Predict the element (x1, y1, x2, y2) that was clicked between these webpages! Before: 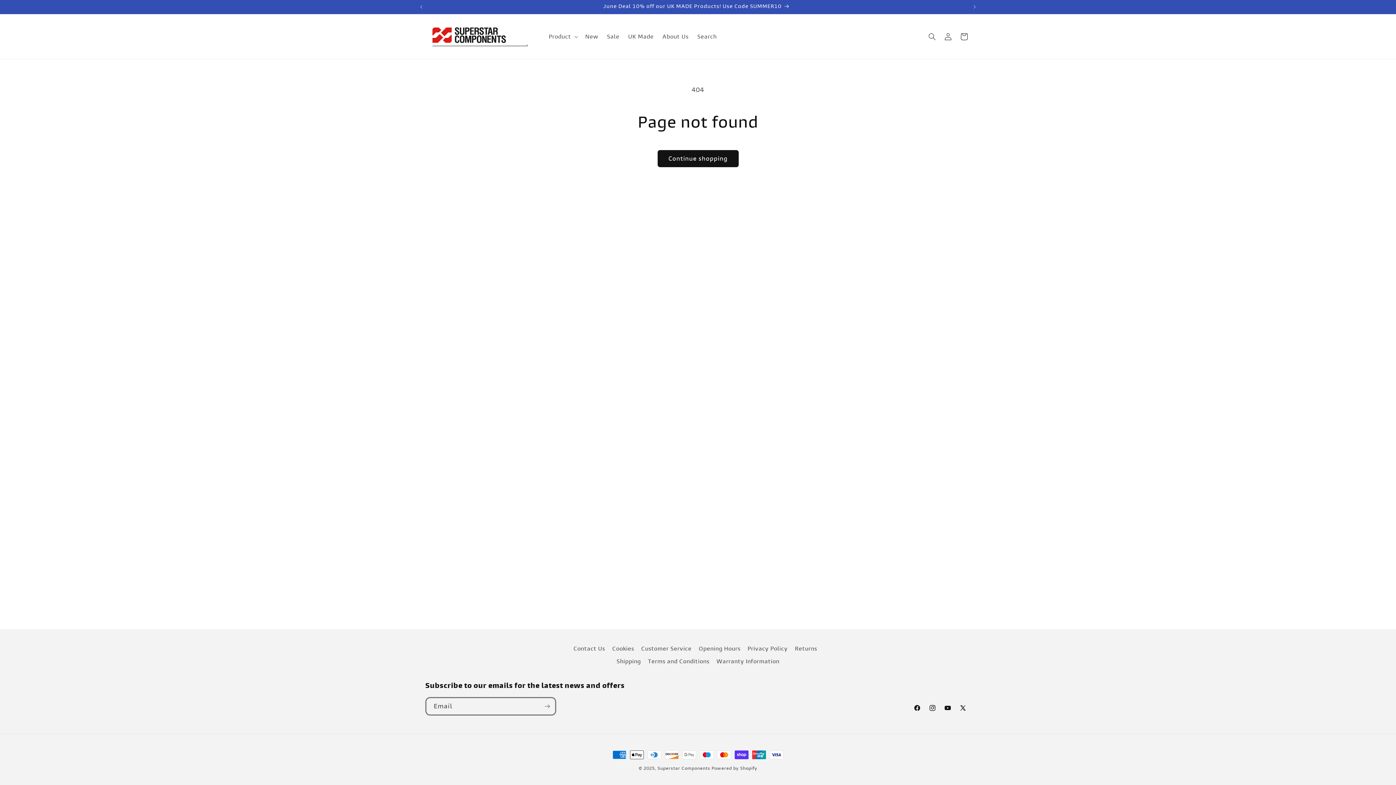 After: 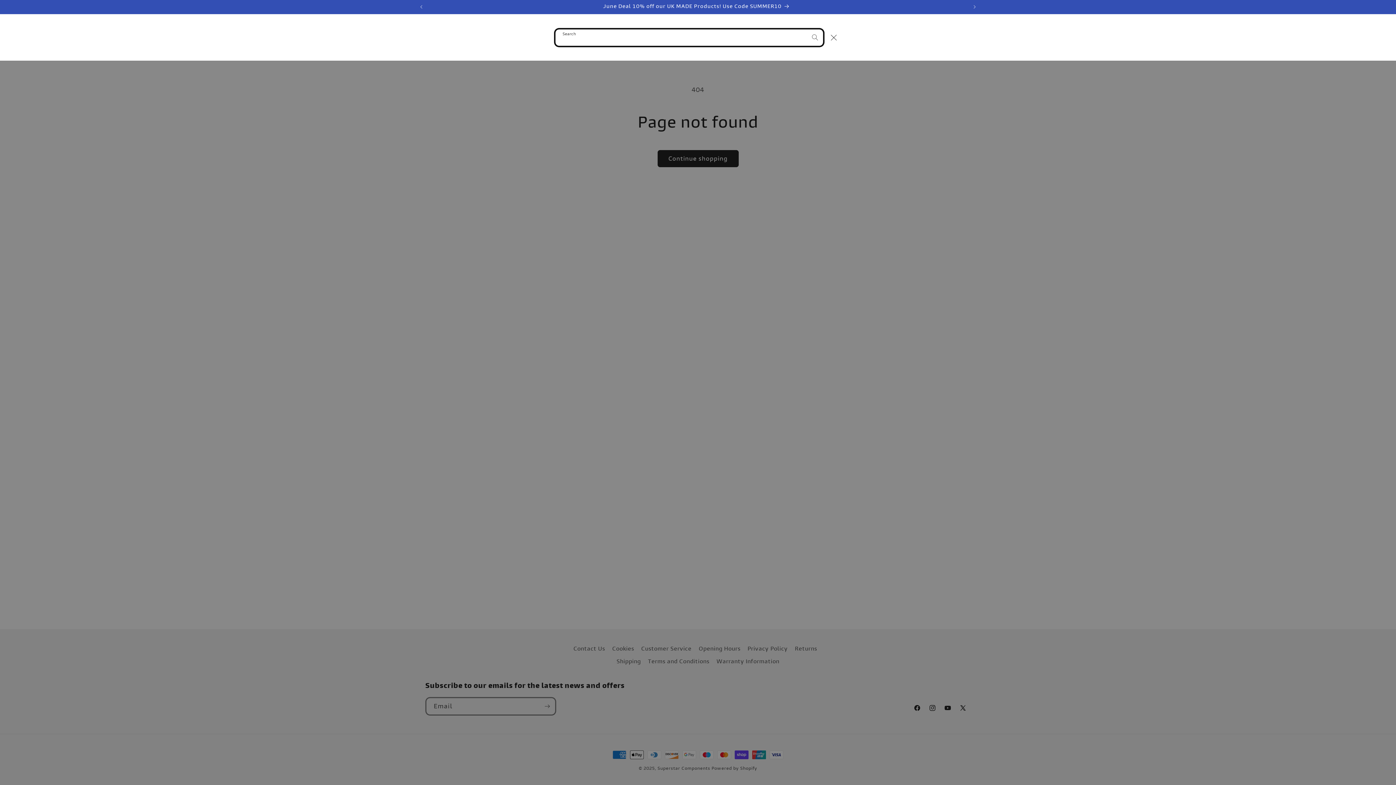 Action: bbox: (924, 28, 940, 44) label: Search